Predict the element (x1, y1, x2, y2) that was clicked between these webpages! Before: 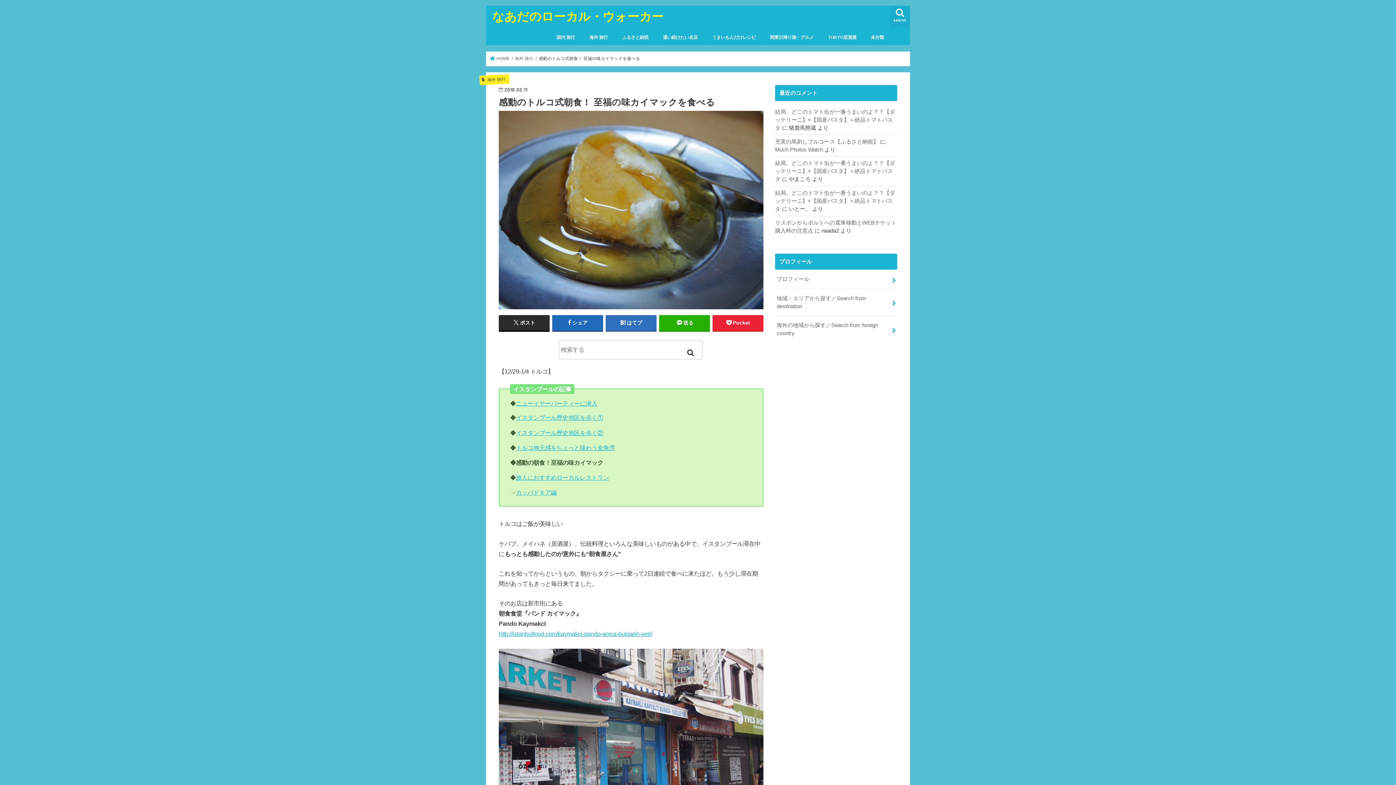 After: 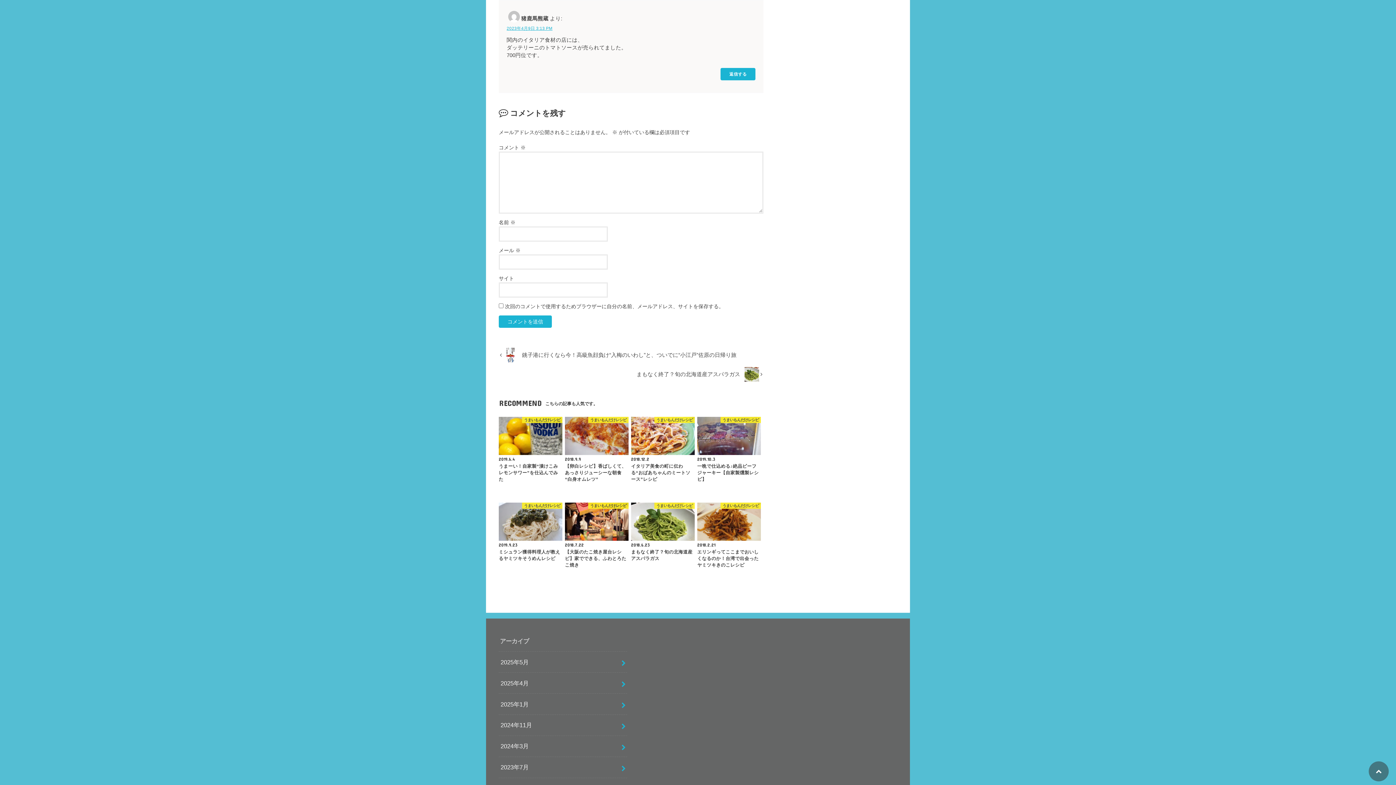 Action: bbox: (775, 109, 895, 130) label: 結局、どこのトマト缶が一番うまいのよ？？【ダッテリーニ】×【国産パスタ】＝絶品トマトパスタ